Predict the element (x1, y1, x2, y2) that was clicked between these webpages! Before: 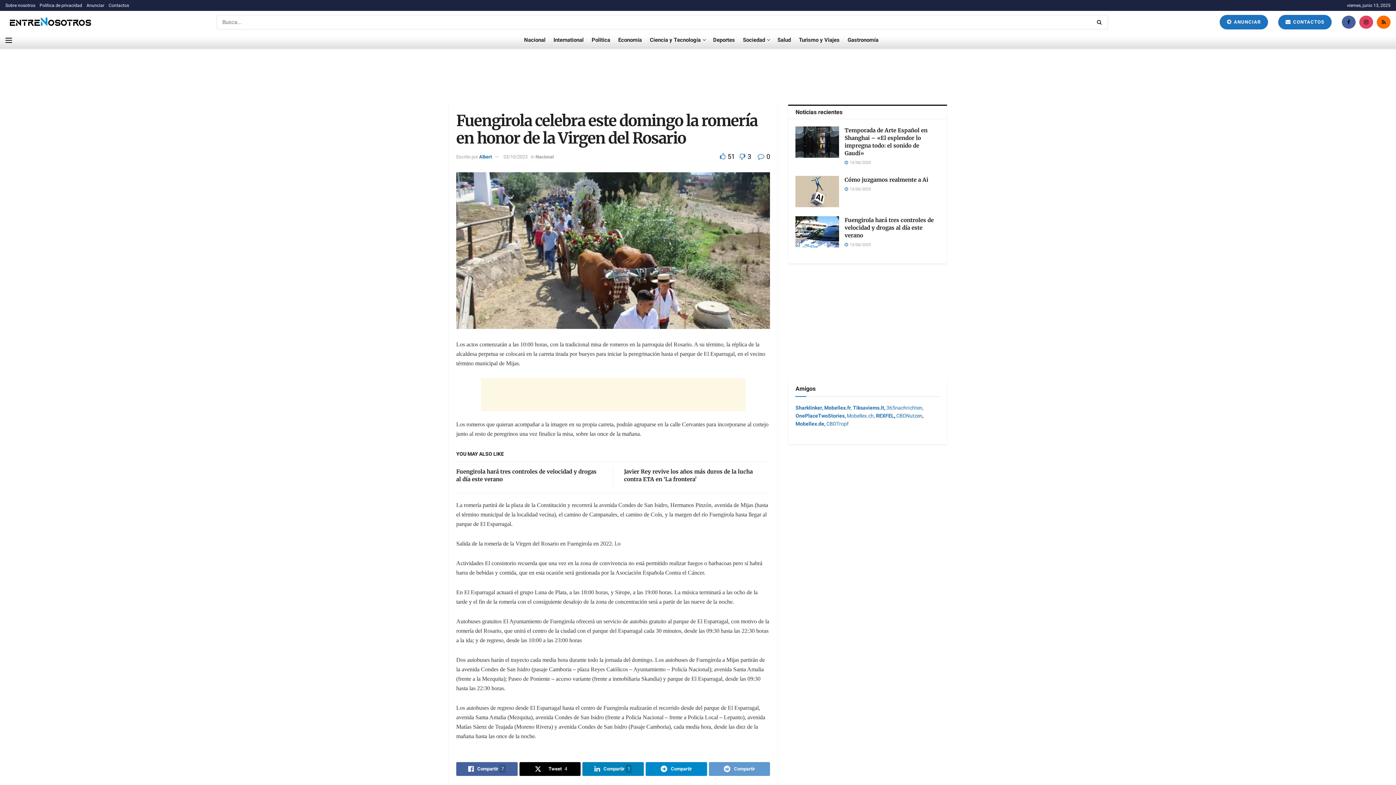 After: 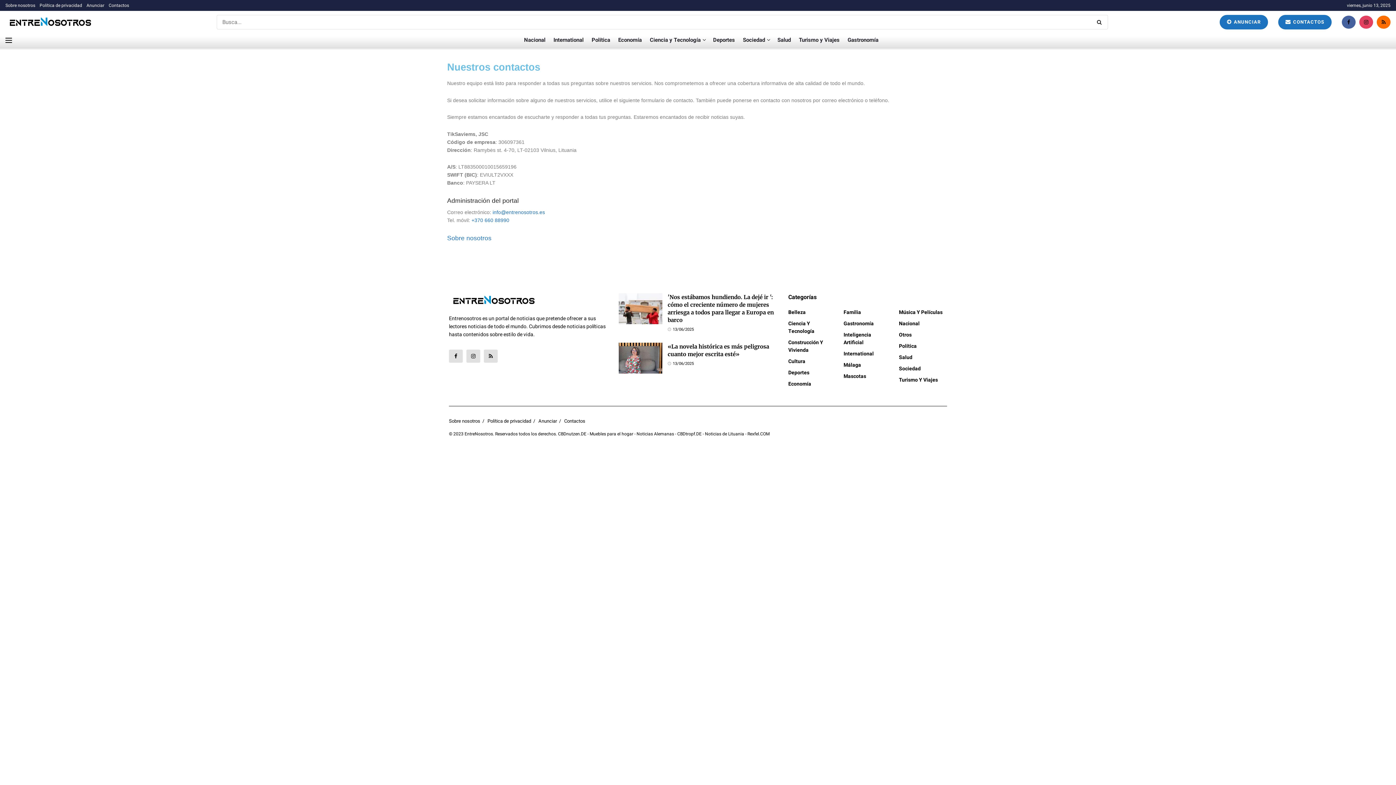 Action: label: Contactos bbox: (108, 0, 129, 10)